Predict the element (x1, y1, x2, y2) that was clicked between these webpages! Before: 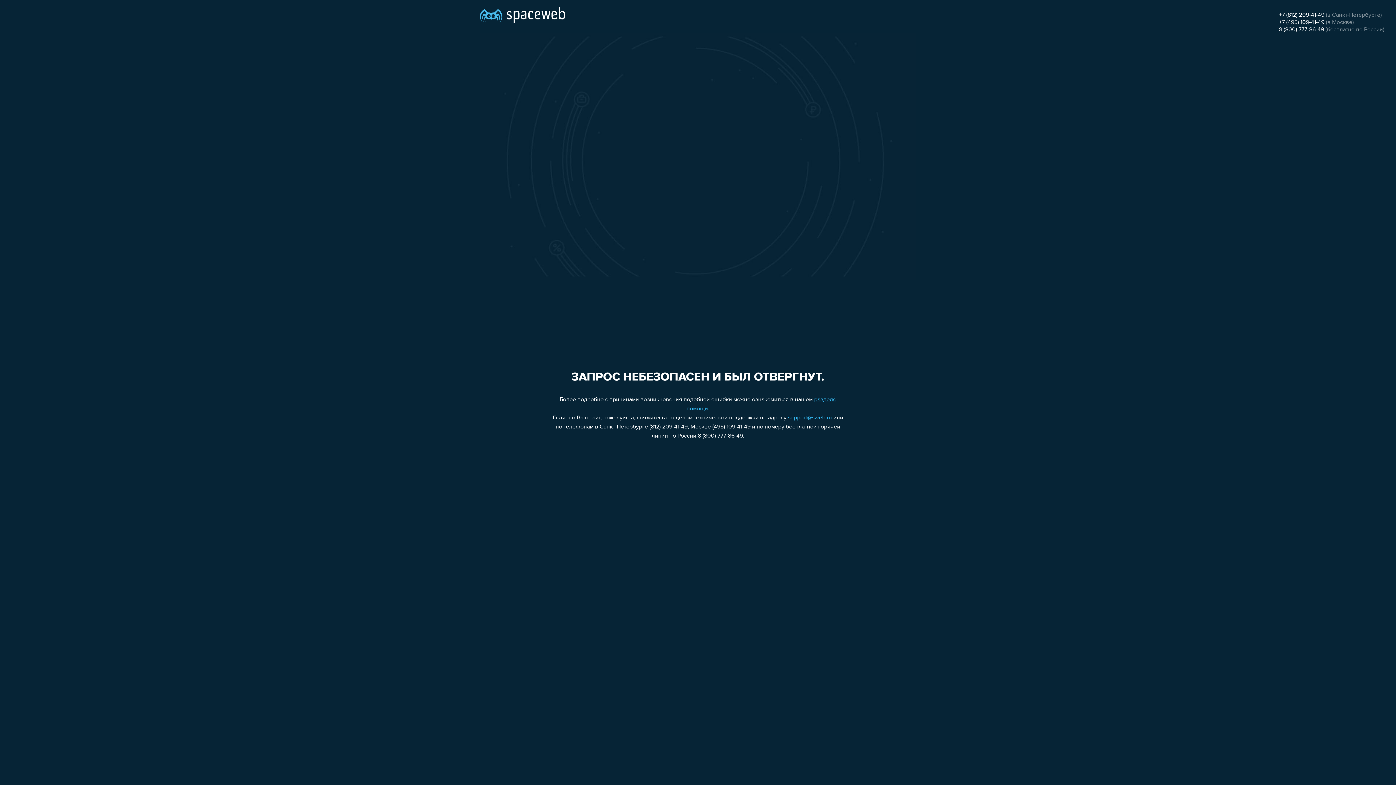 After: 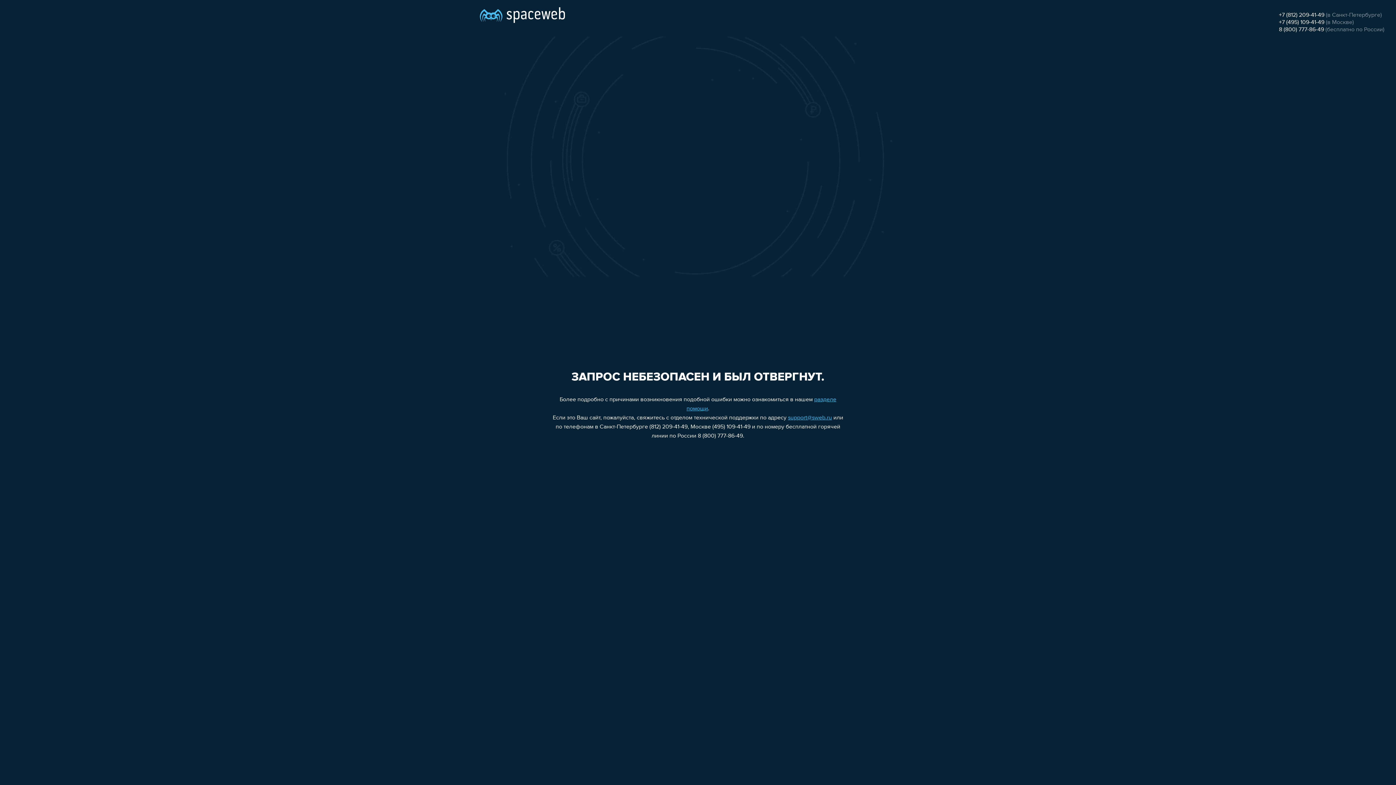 Action: label: 8 (800) 777-86-49 bbox: (1279, 26, 1324, 32)